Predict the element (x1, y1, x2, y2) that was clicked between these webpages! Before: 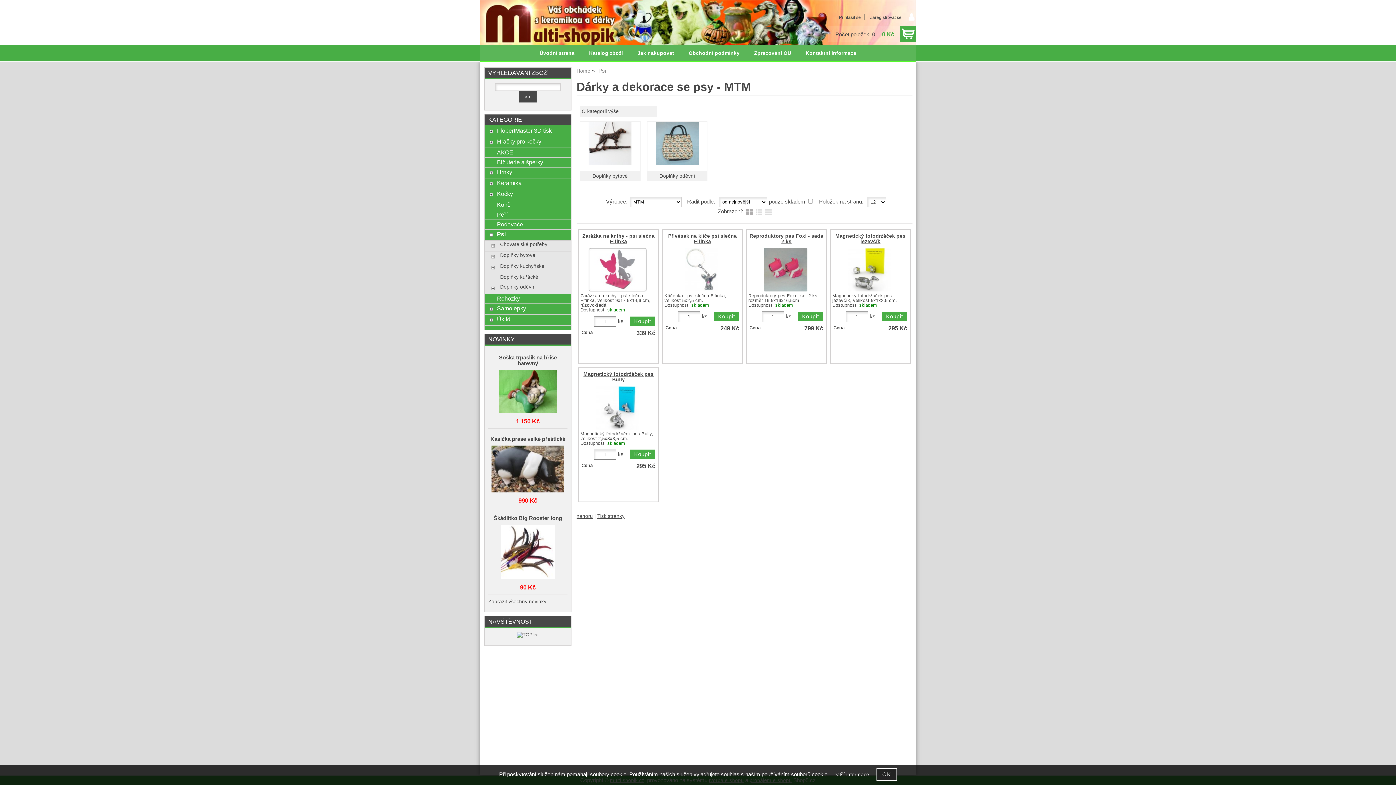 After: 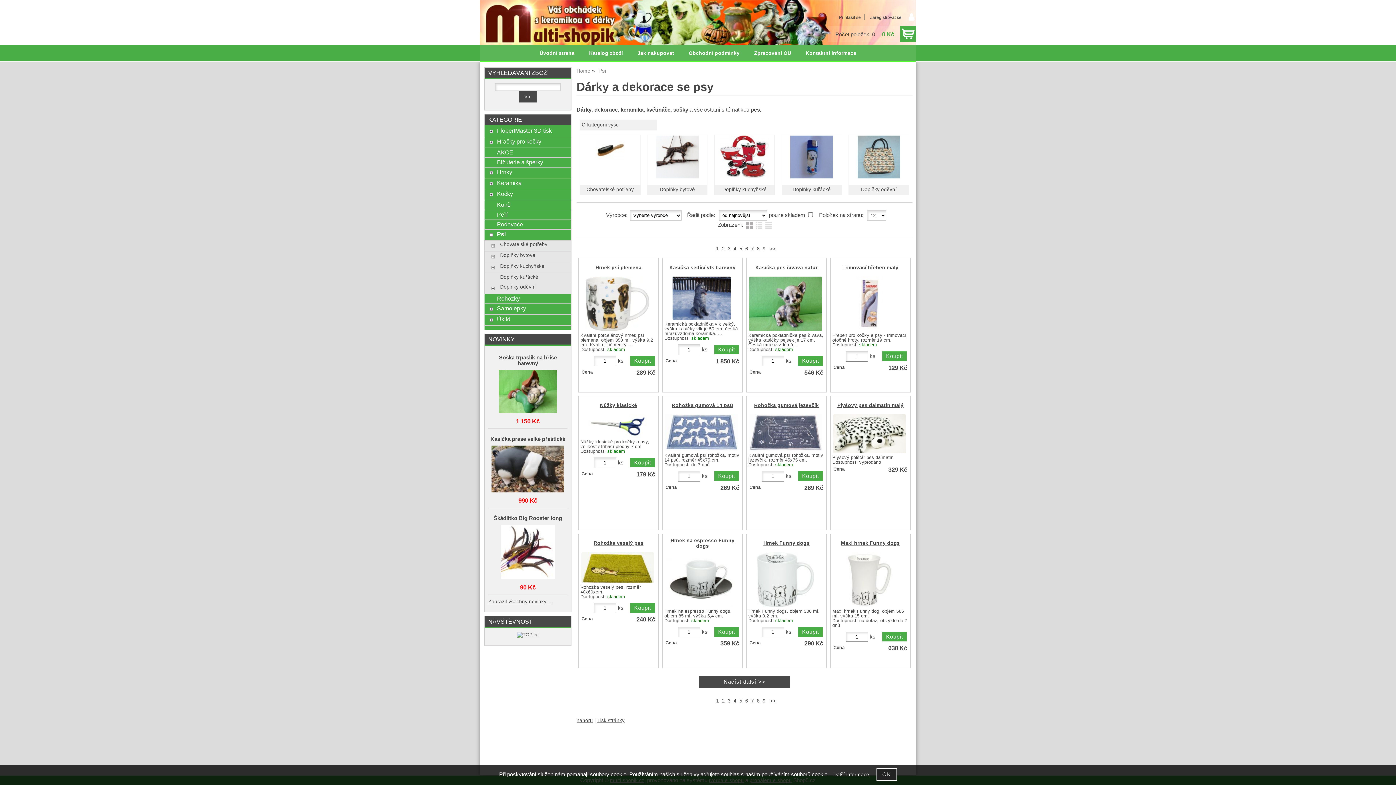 Action: label: Psi bbox: (497, 230, 567, 237)